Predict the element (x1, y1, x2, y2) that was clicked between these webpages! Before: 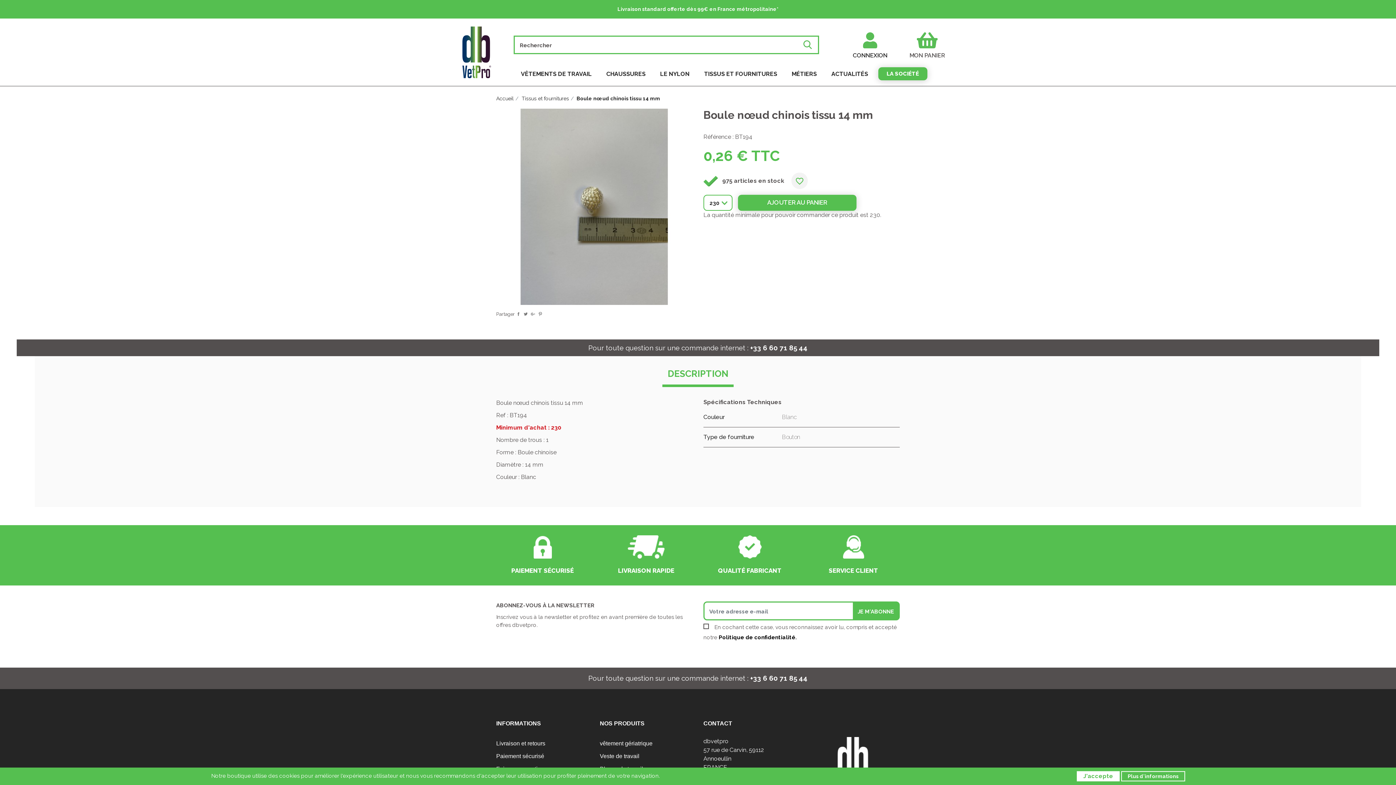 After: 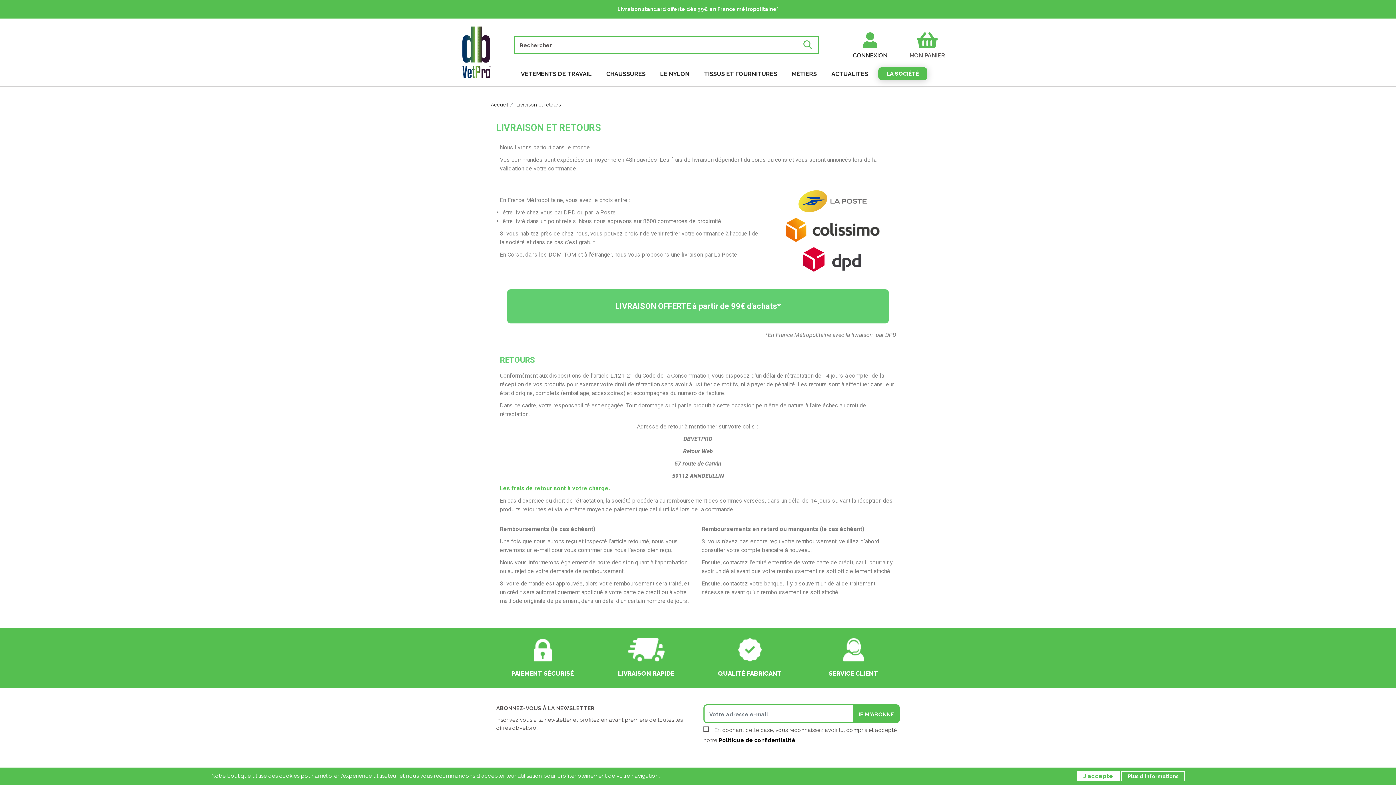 Action: bbox: (496, 740, 545, 746) label: Livraison et retours